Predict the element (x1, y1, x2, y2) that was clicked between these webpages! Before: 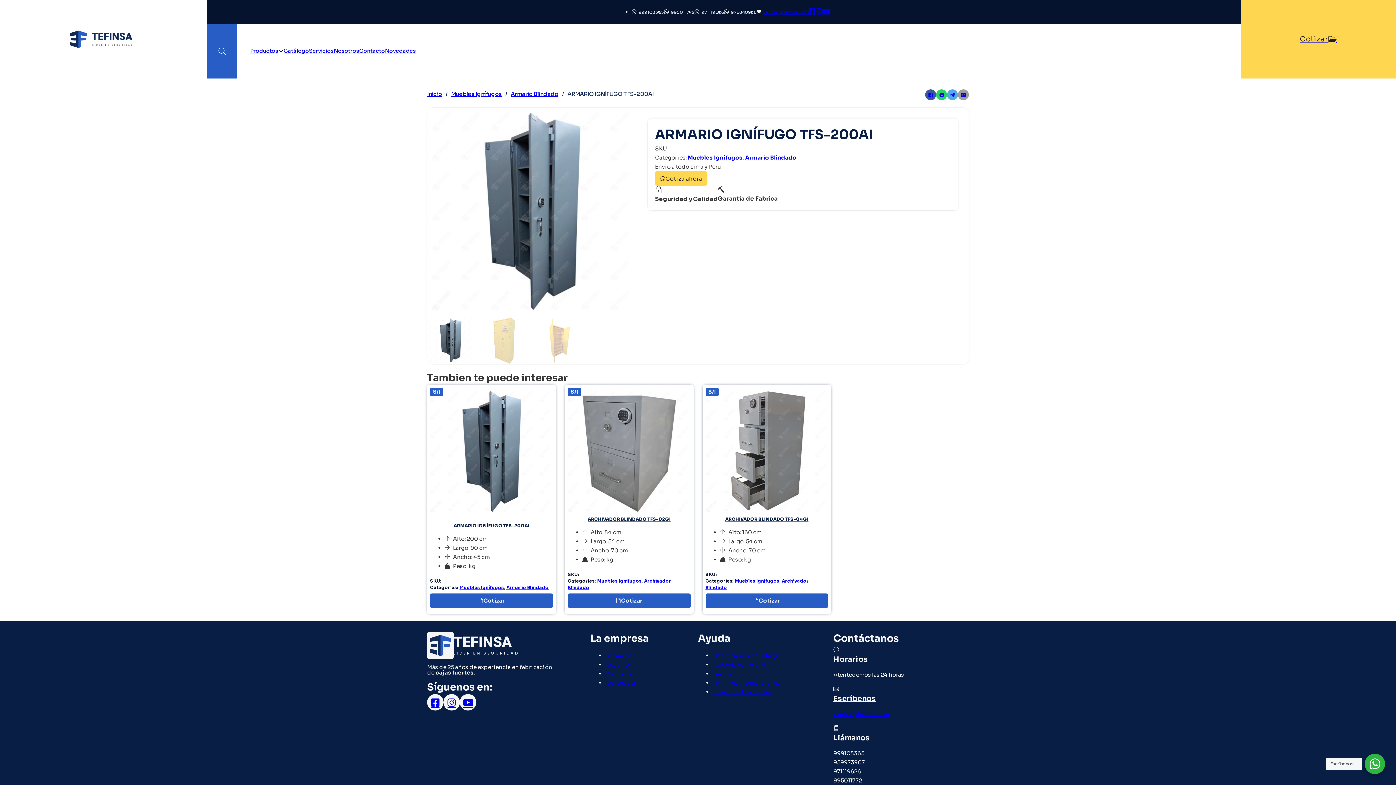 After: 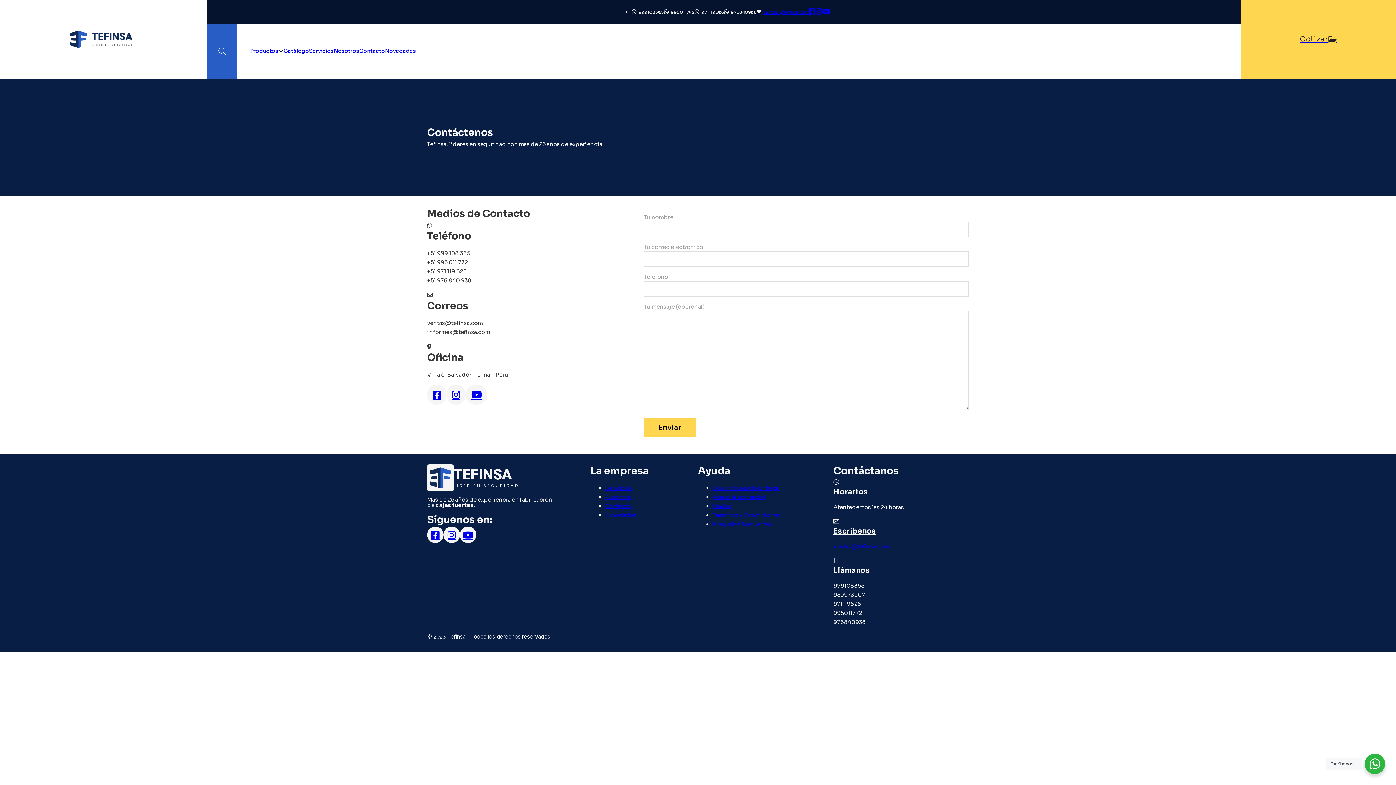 Action: label: Cotizar bbox: (1241, 0, 1396, 78)